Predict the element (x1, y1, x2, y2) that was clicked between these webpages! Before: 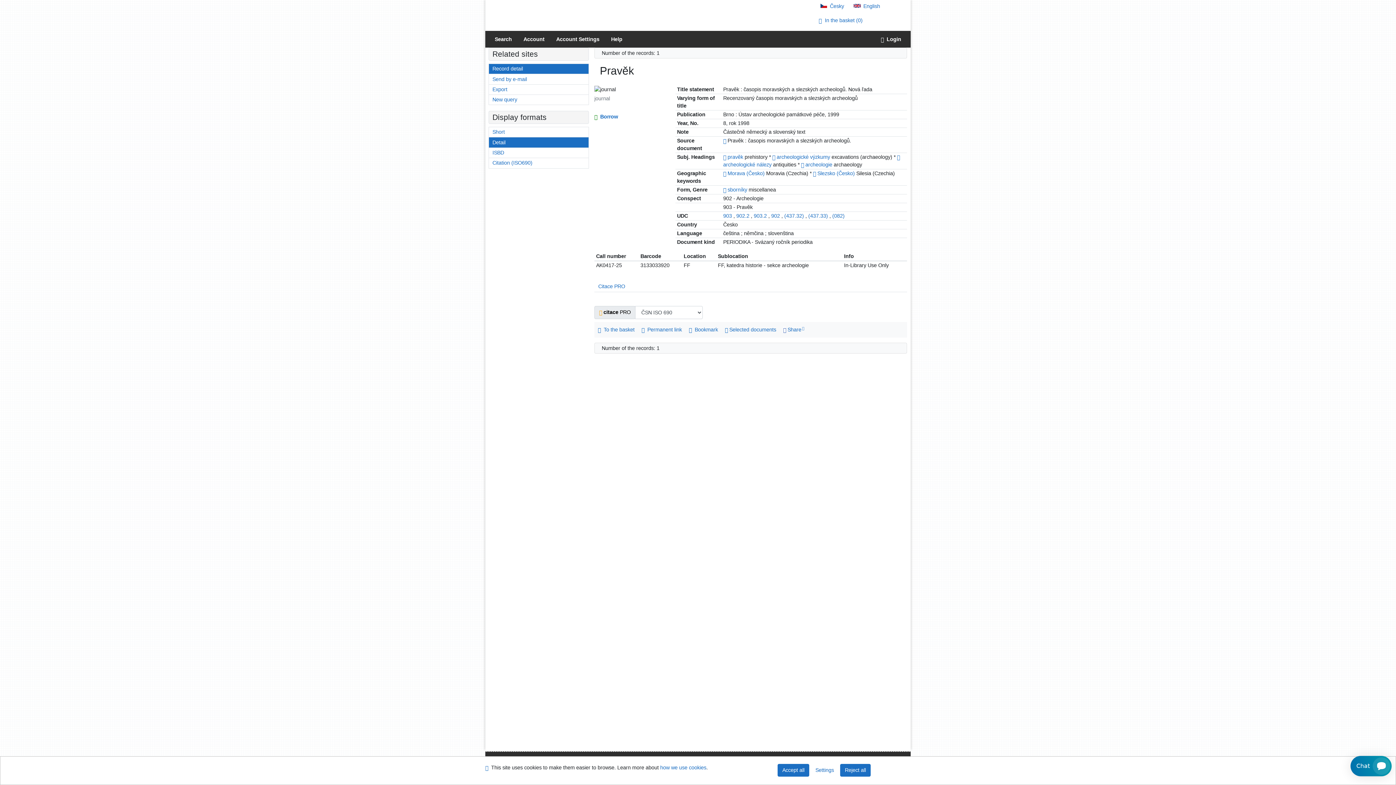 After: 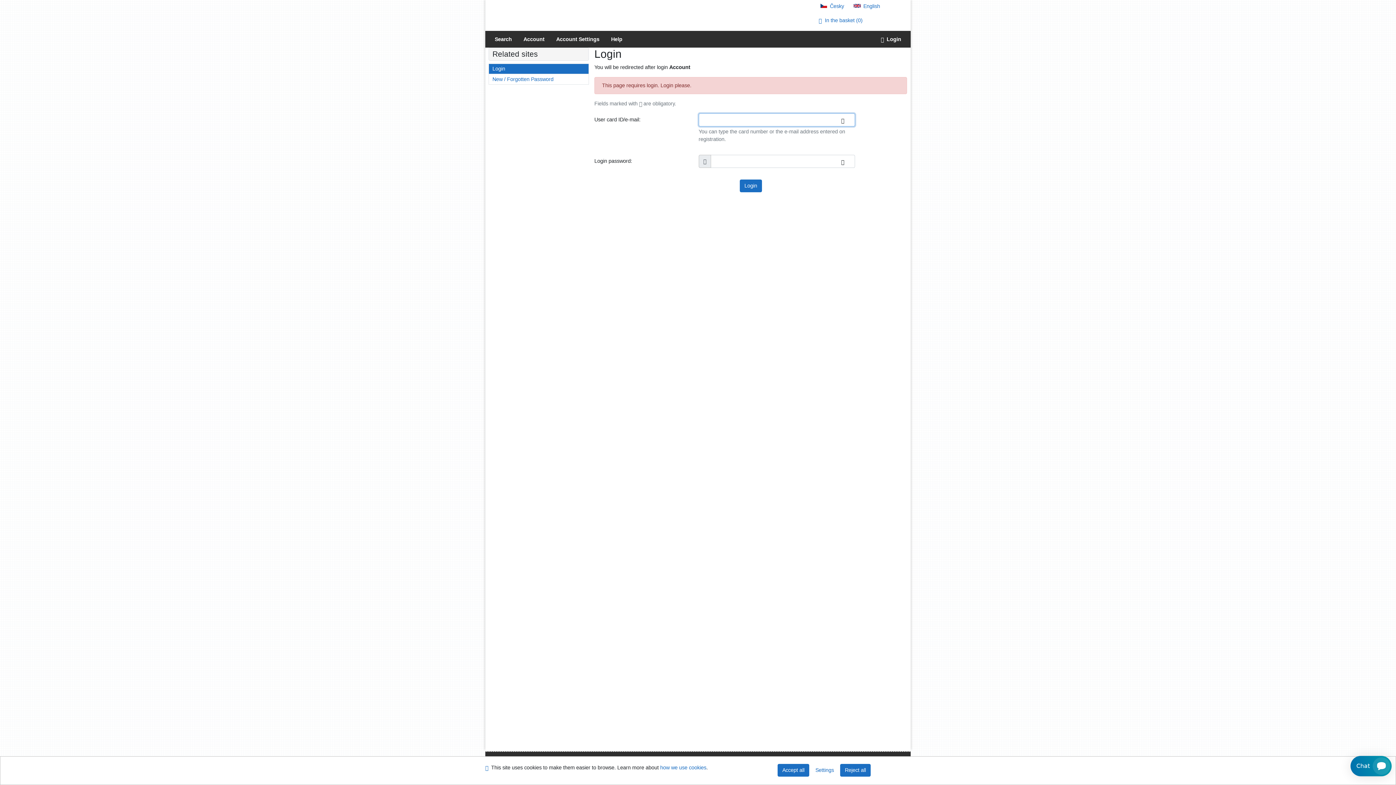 Action: bbox: (517, 30, 550, 47) label: User account information